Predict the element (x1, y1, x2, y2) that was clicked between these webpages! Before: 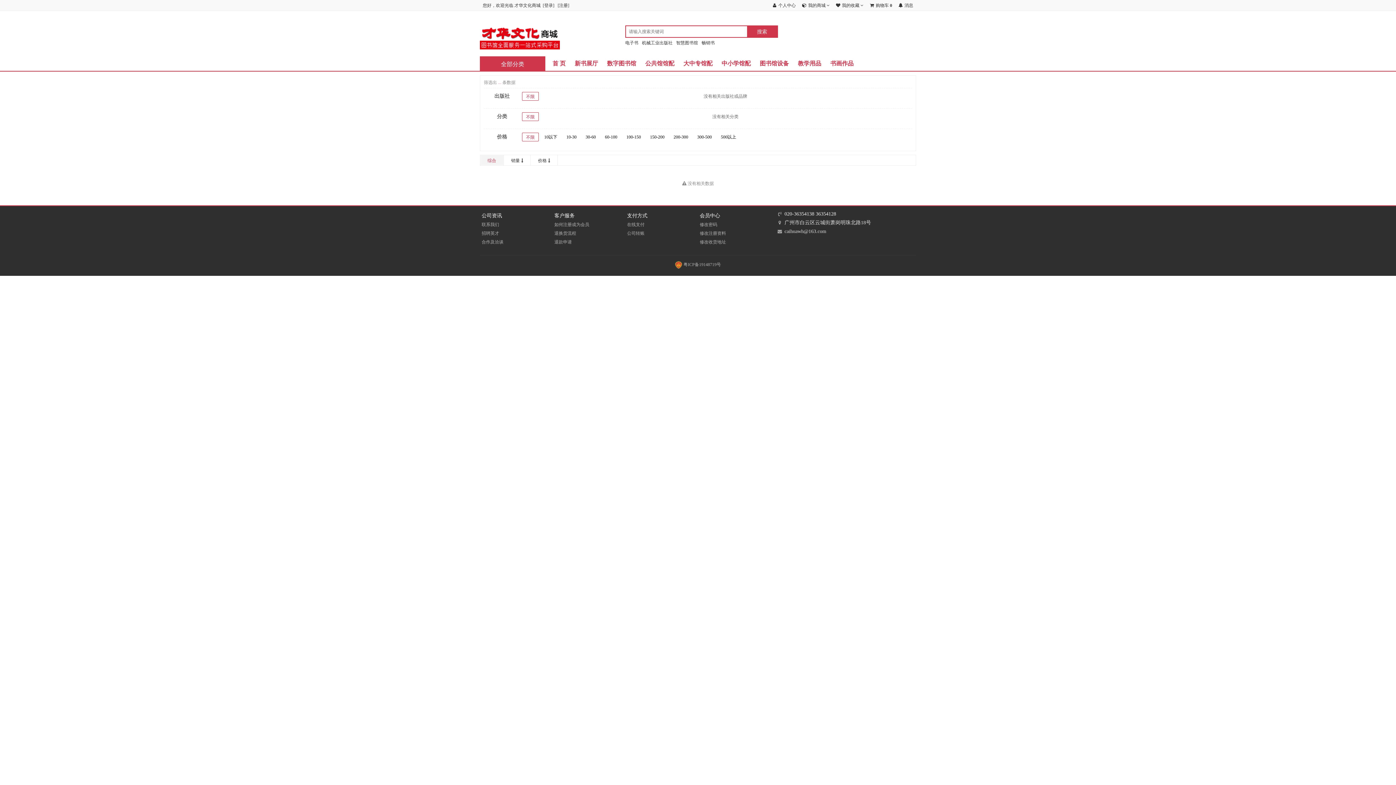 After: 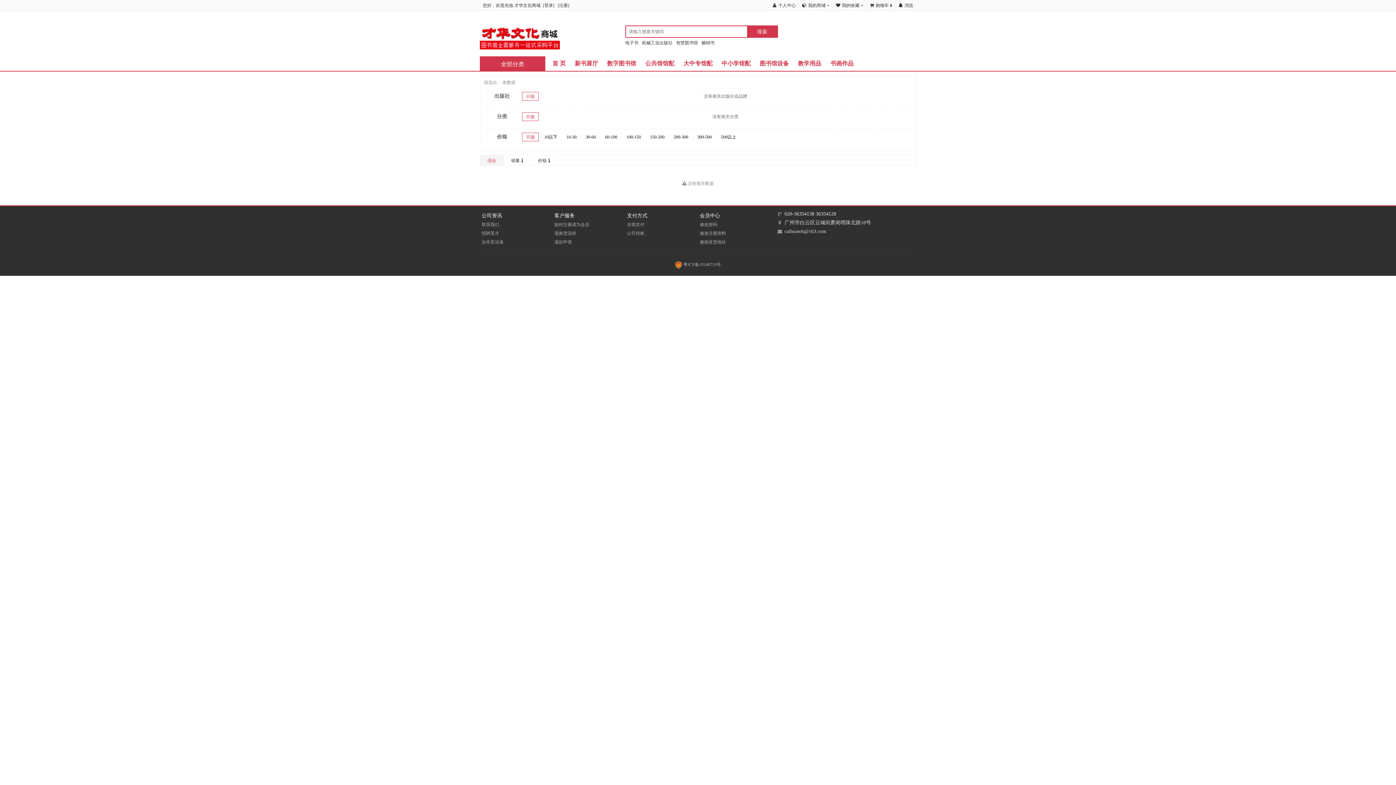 Action: label: 不限 bbox: (522, 112, 538, 121)